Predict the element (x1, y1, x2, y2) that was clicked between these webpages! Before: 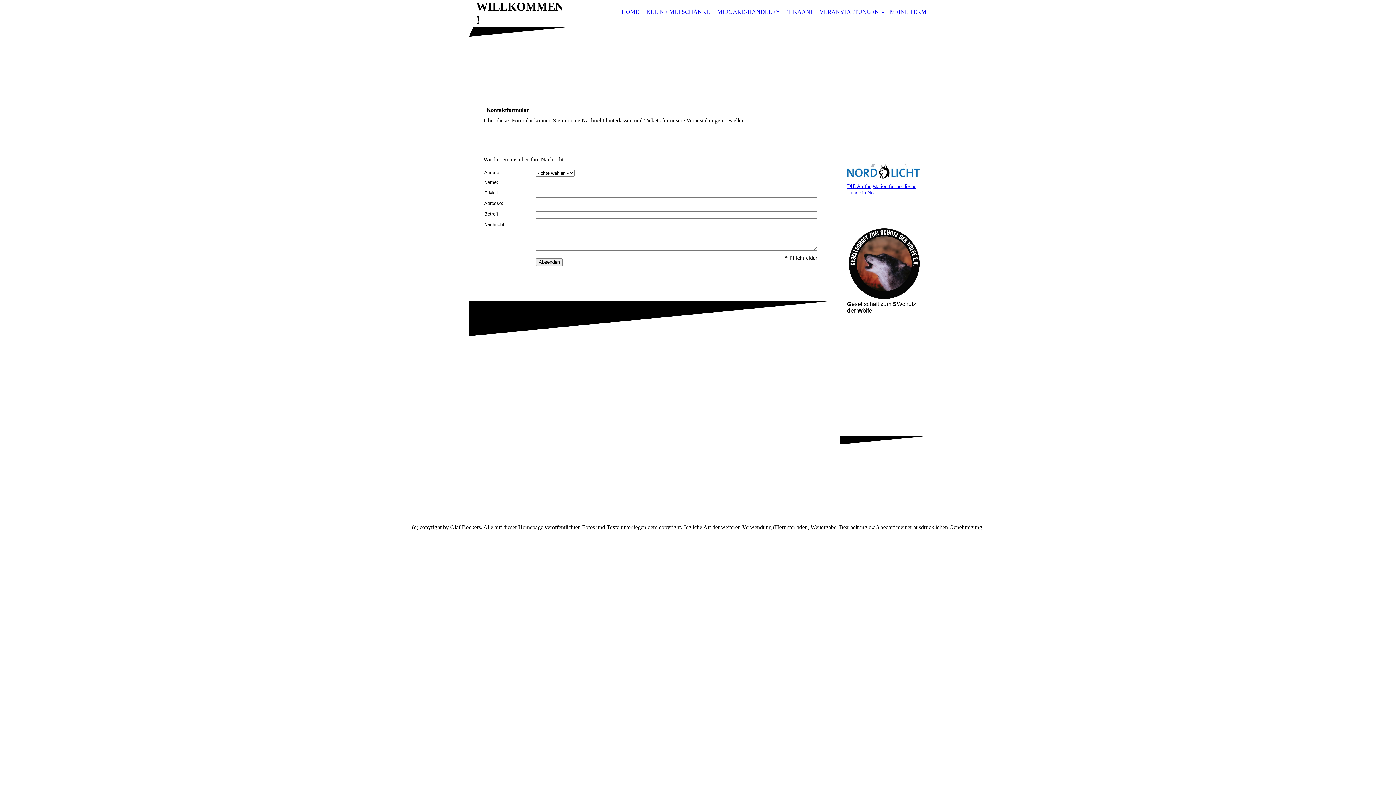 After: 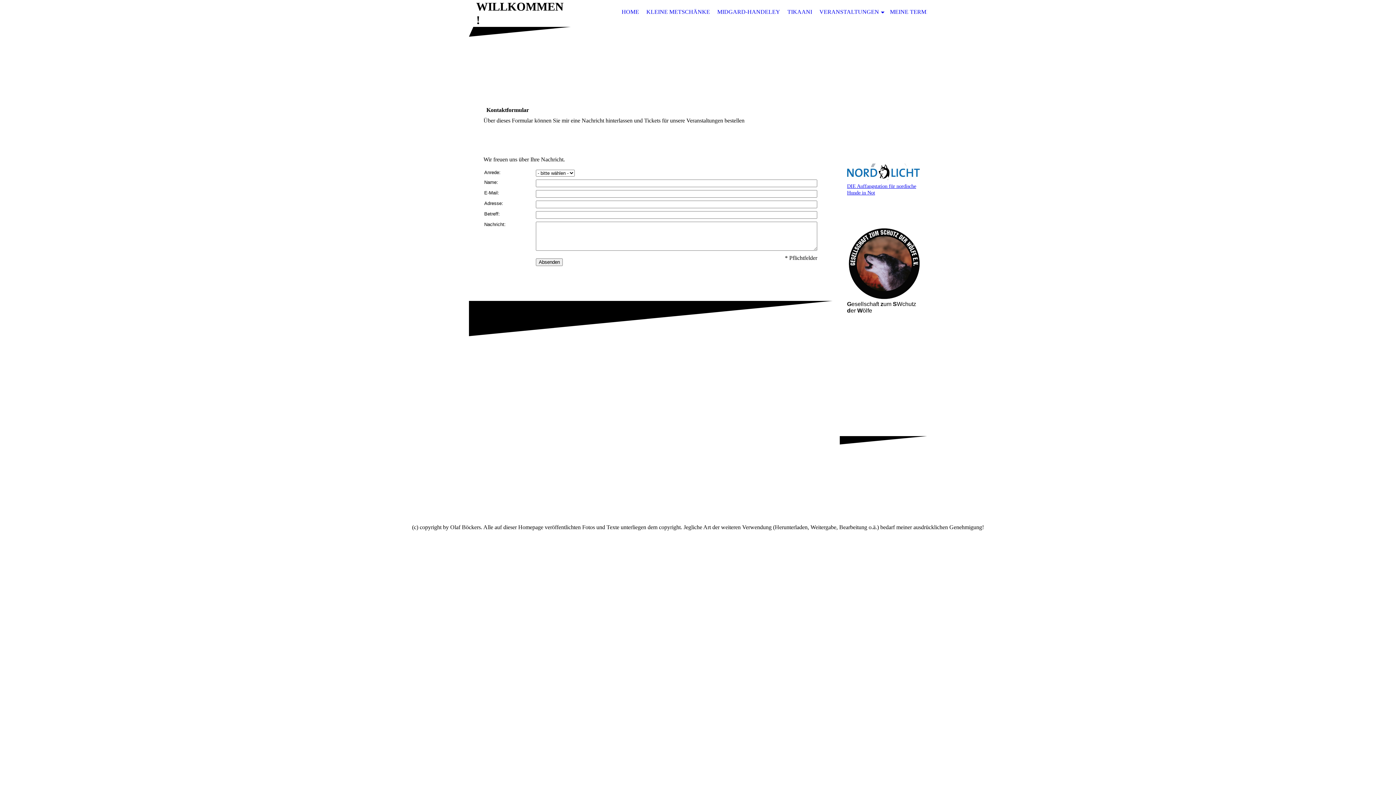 Action: bbox: (847, 163, 920, 195) label: DIE Auffangstation für nordische Hunde in Not